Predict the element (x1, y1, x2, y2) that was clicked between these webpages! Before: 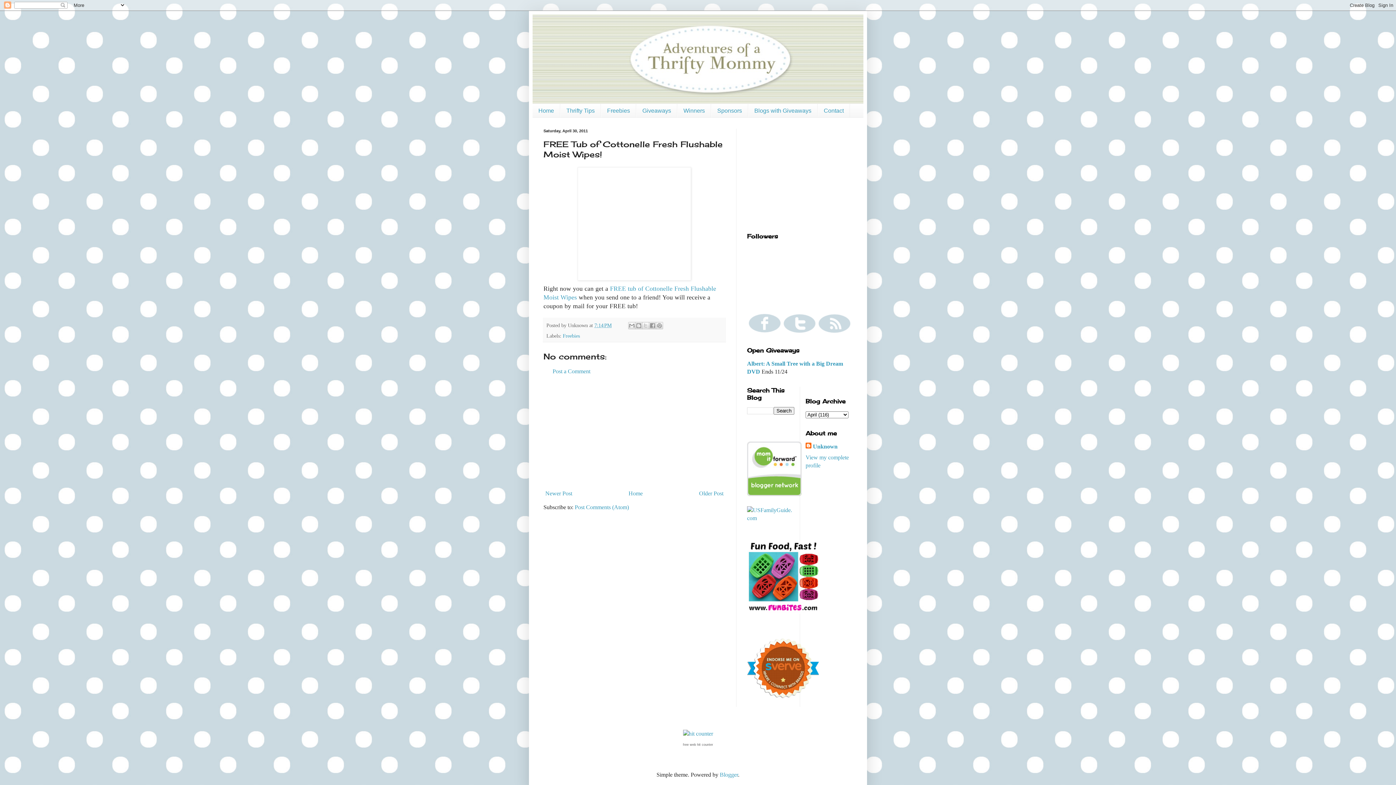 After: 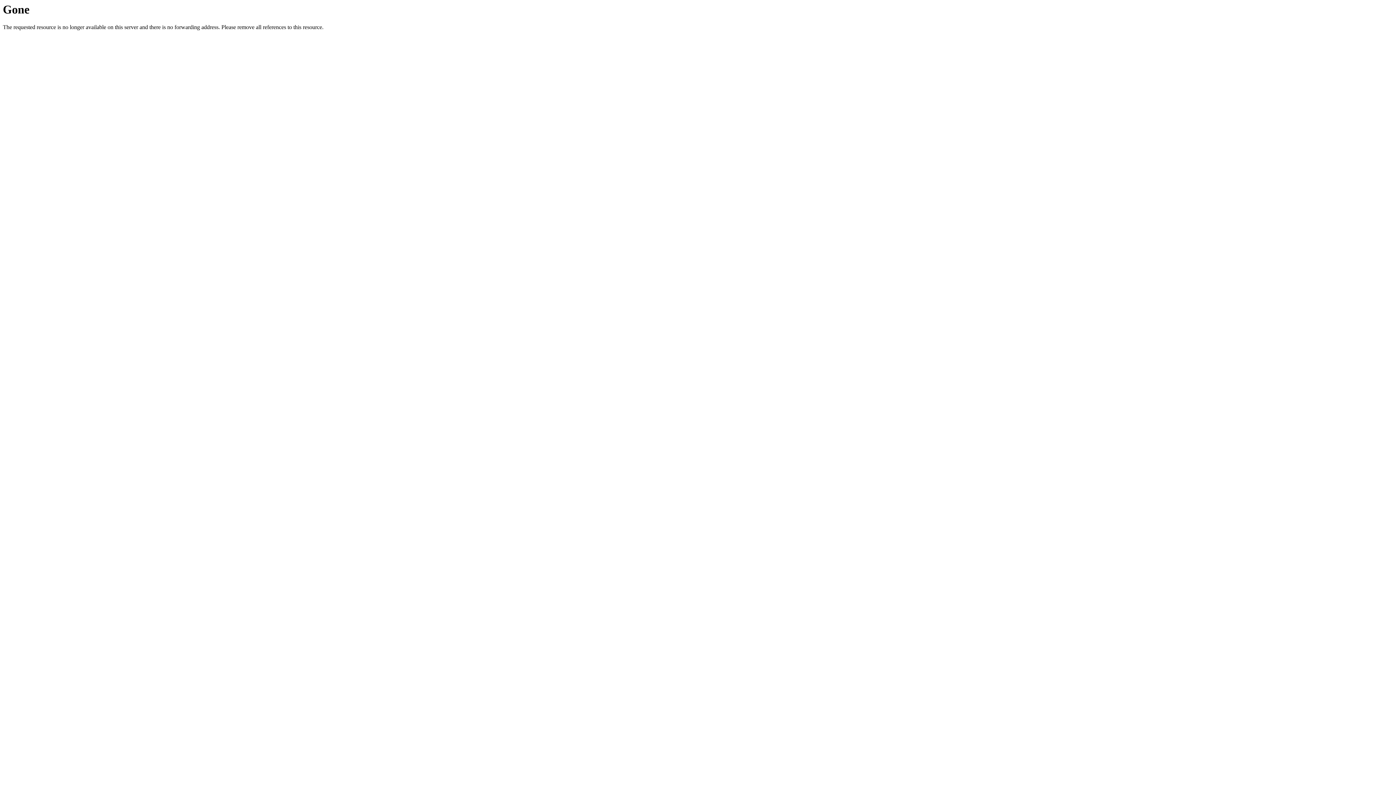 Action: bbox: (747, 515, 794, 521)